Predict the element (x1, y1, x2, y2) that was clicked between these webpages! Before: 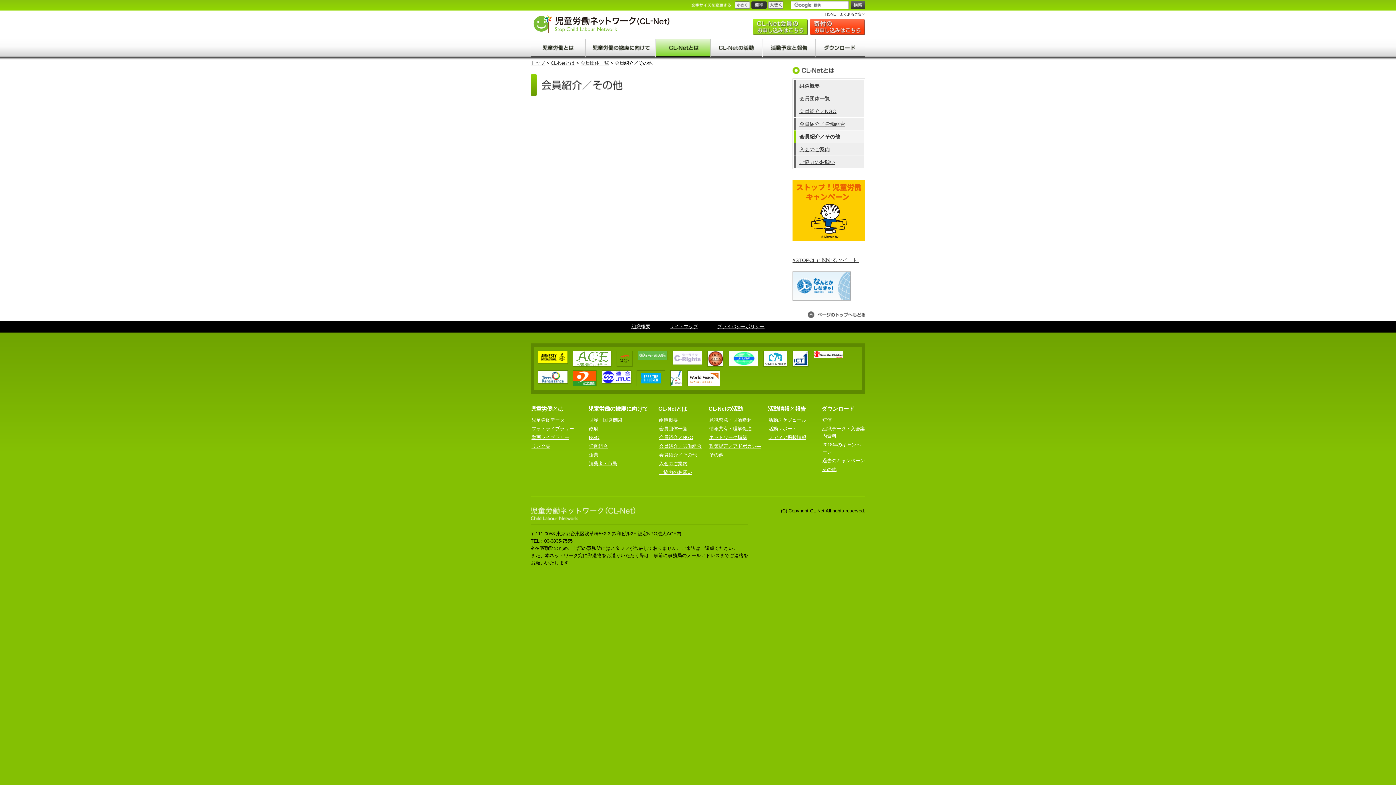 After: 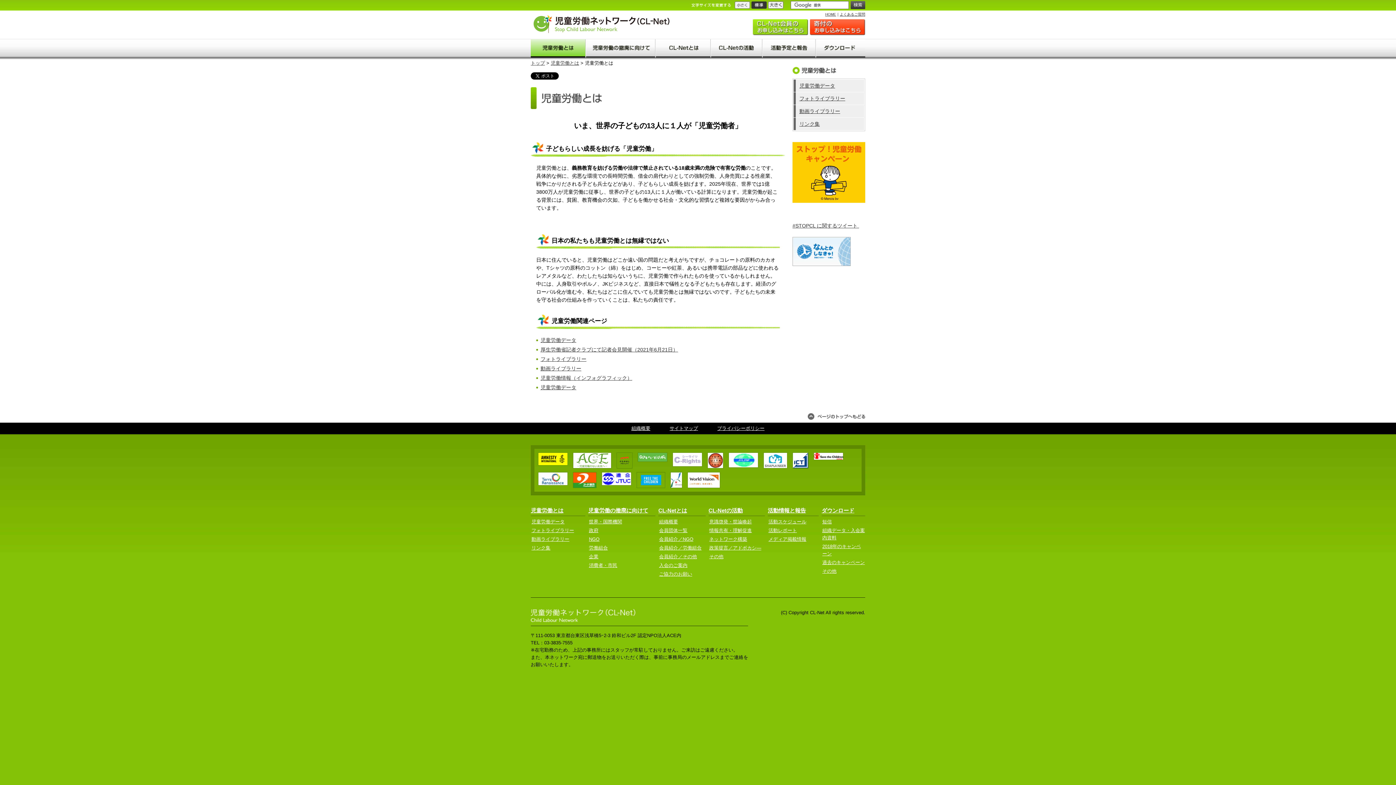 Action: label: 児童労働とは bbox: (530, 39, 586, 57)